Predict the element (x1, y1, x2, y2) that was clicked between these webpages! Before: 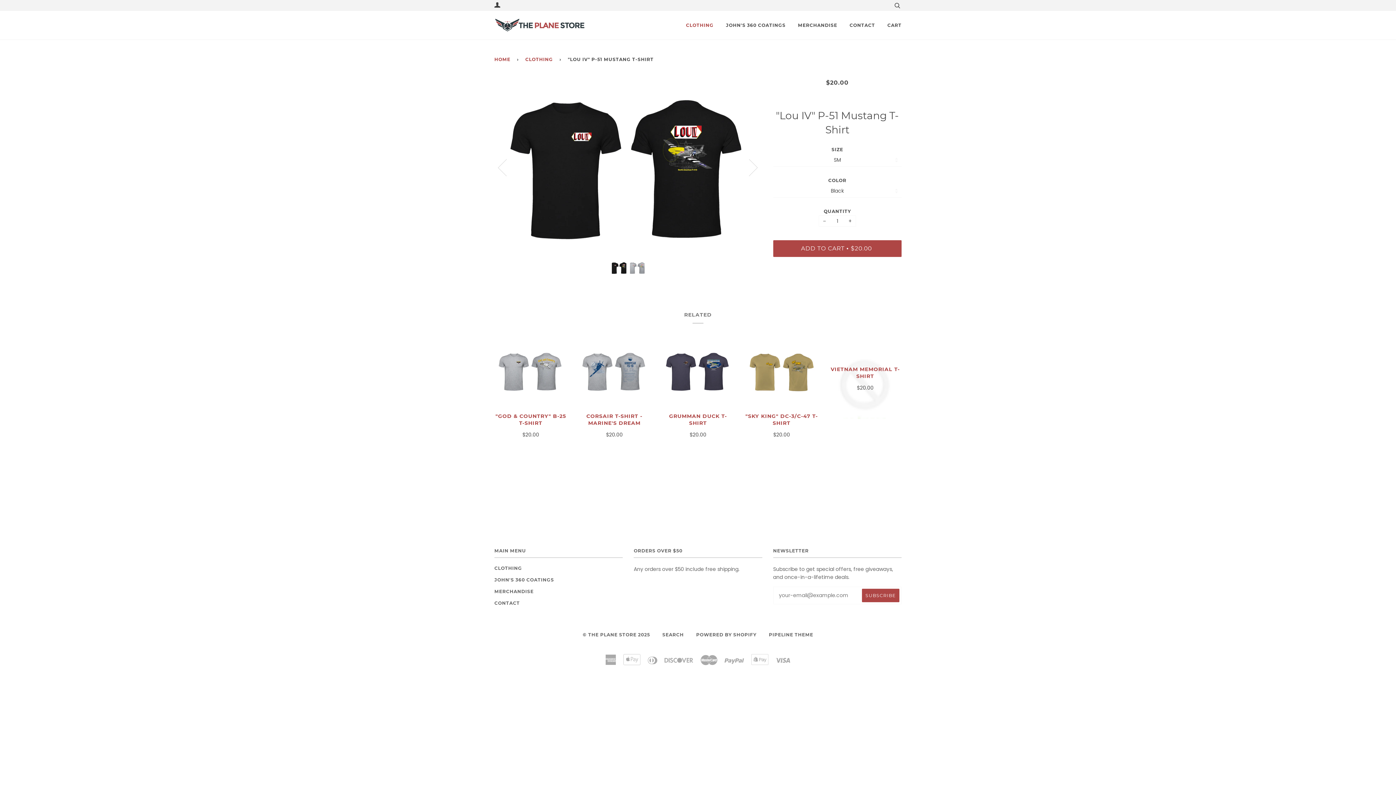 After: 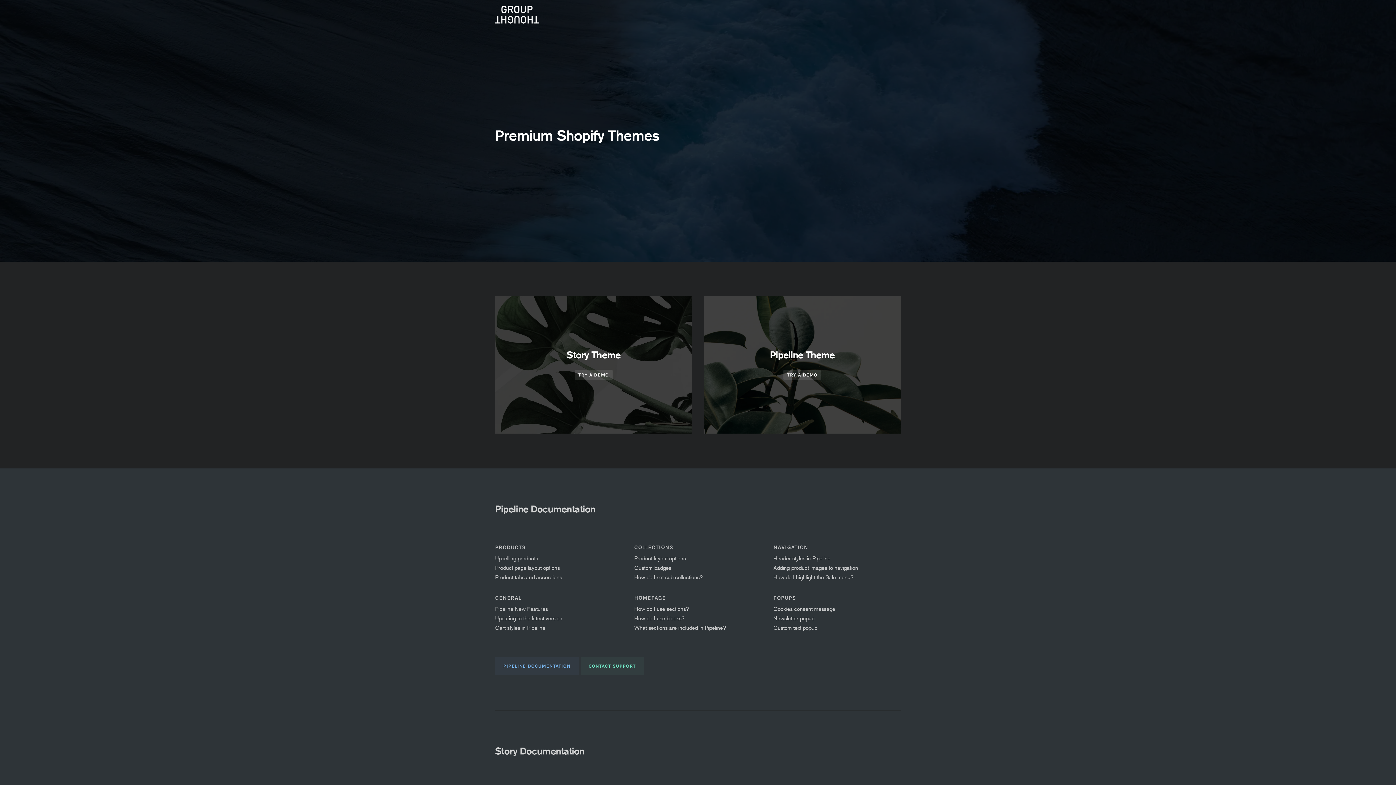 Action: bbox: (769, 632, 813, 637) label: PIPELINE THEME